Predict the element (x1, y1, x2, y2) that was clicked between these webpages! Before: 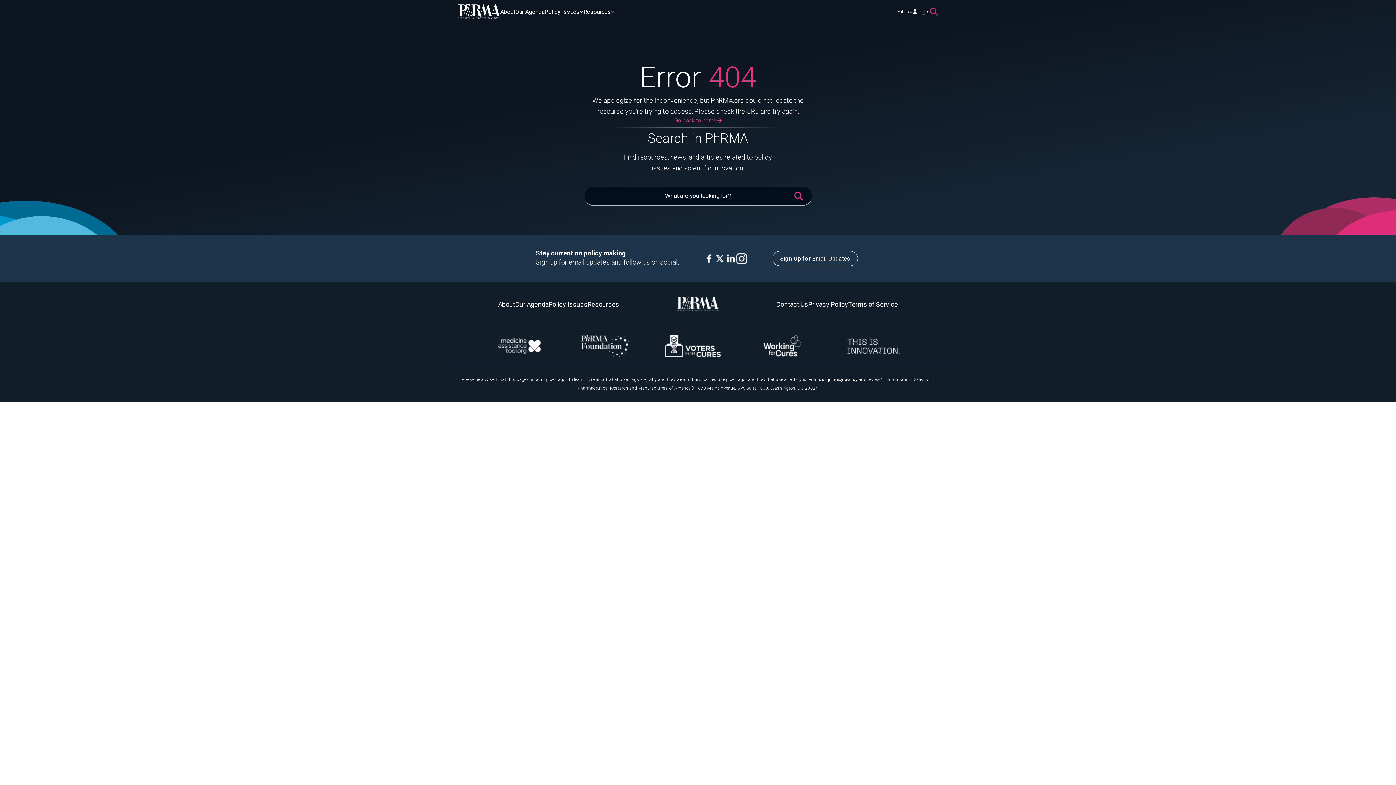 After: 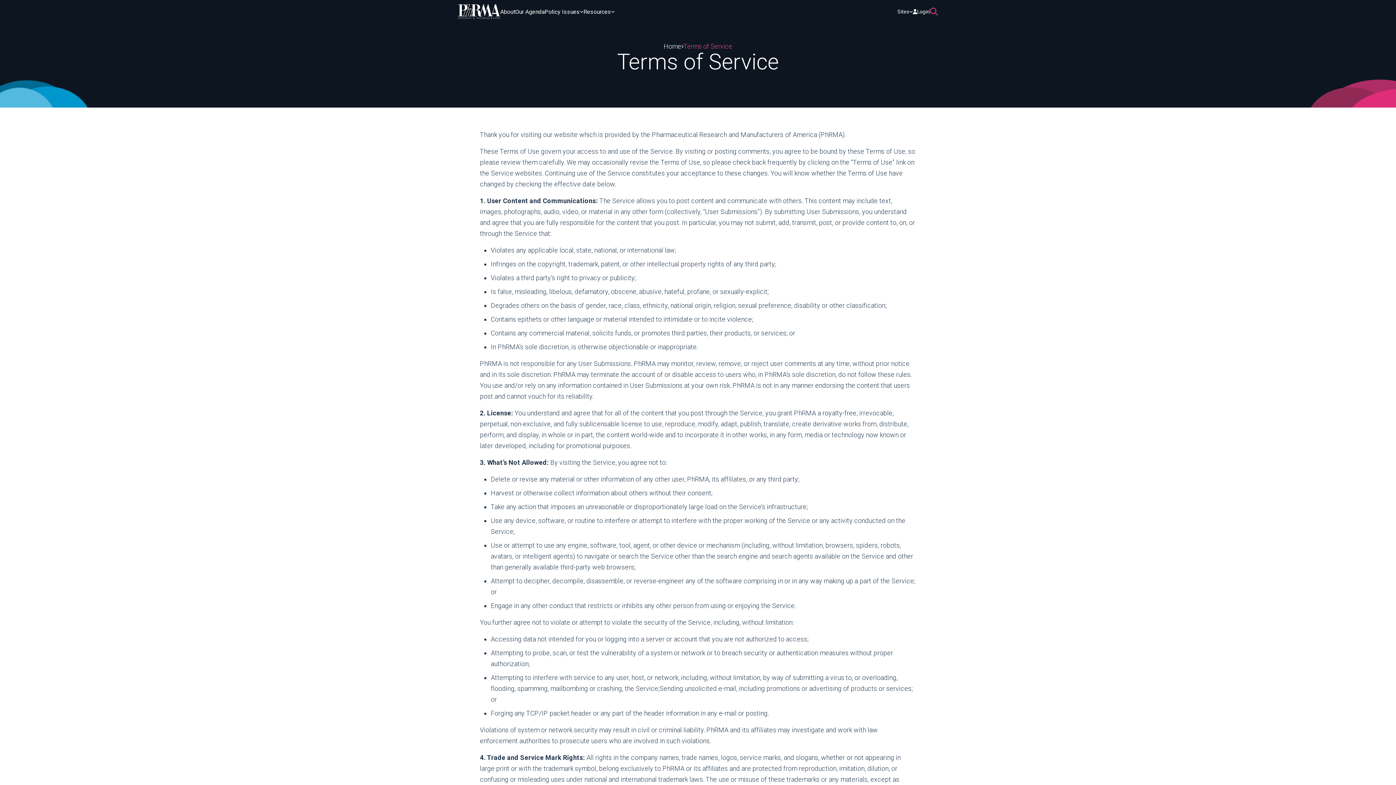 Action: label: Terms of Service bbox: (848, 300, 898, 308)